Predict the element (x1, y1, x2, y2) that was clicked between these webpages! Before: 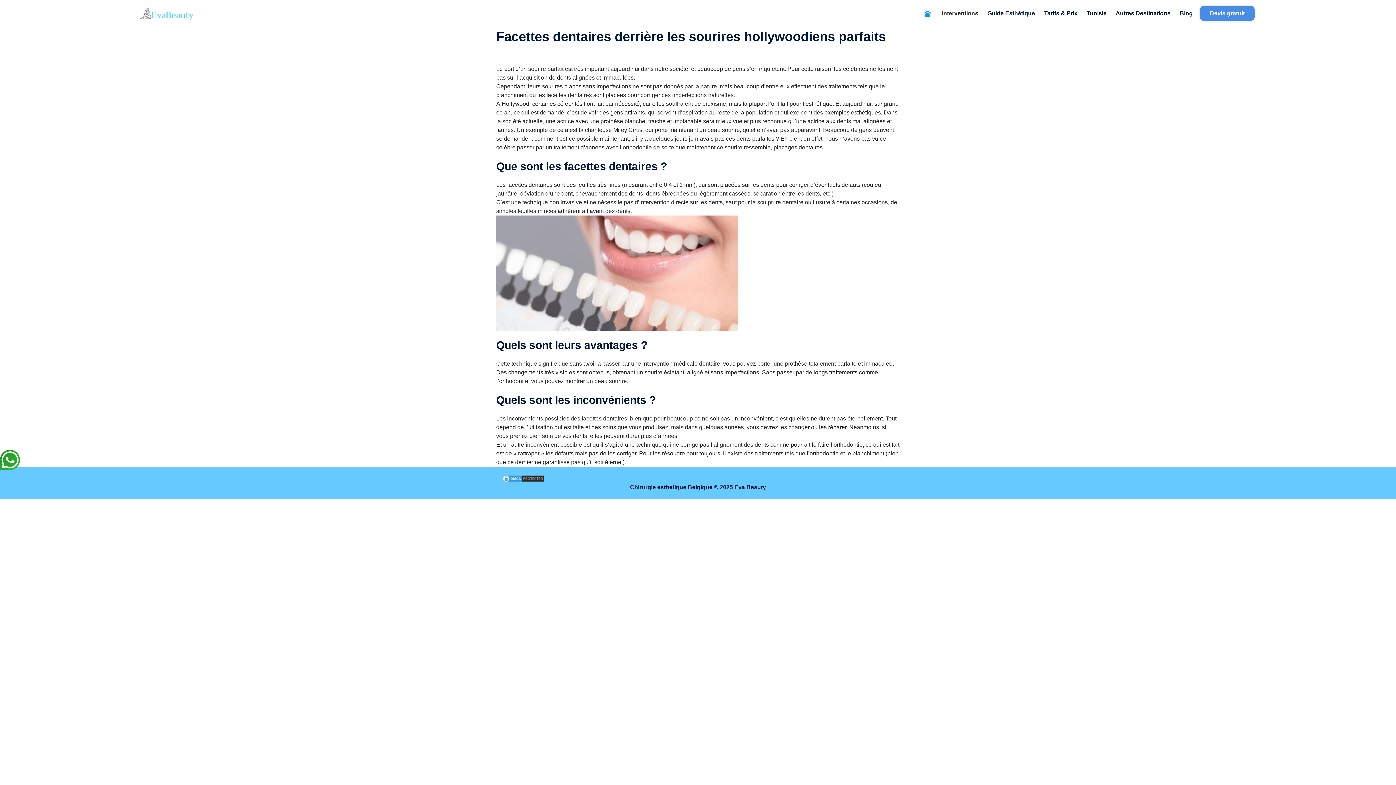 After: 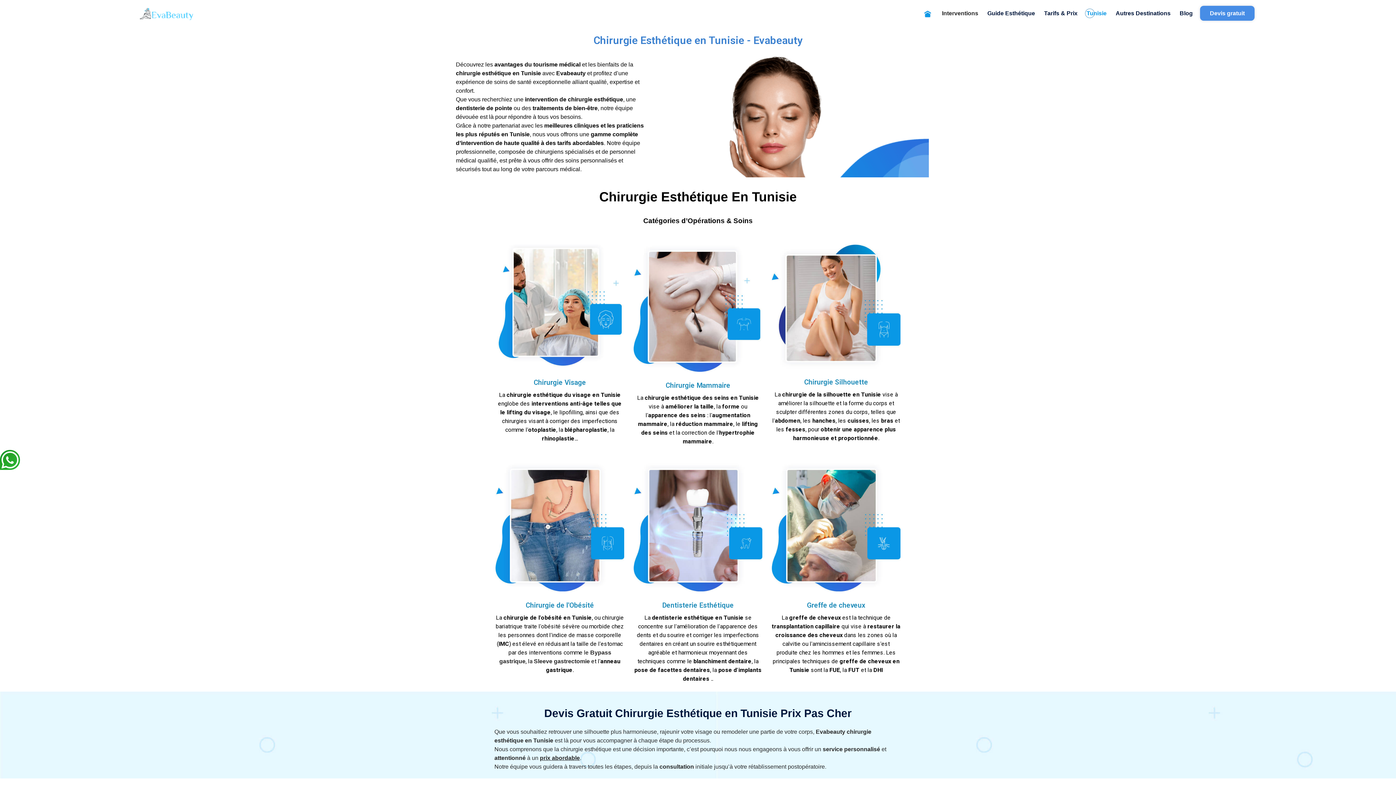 Action: label: Tunisie bbox: (1086, 10, 1106, 19)